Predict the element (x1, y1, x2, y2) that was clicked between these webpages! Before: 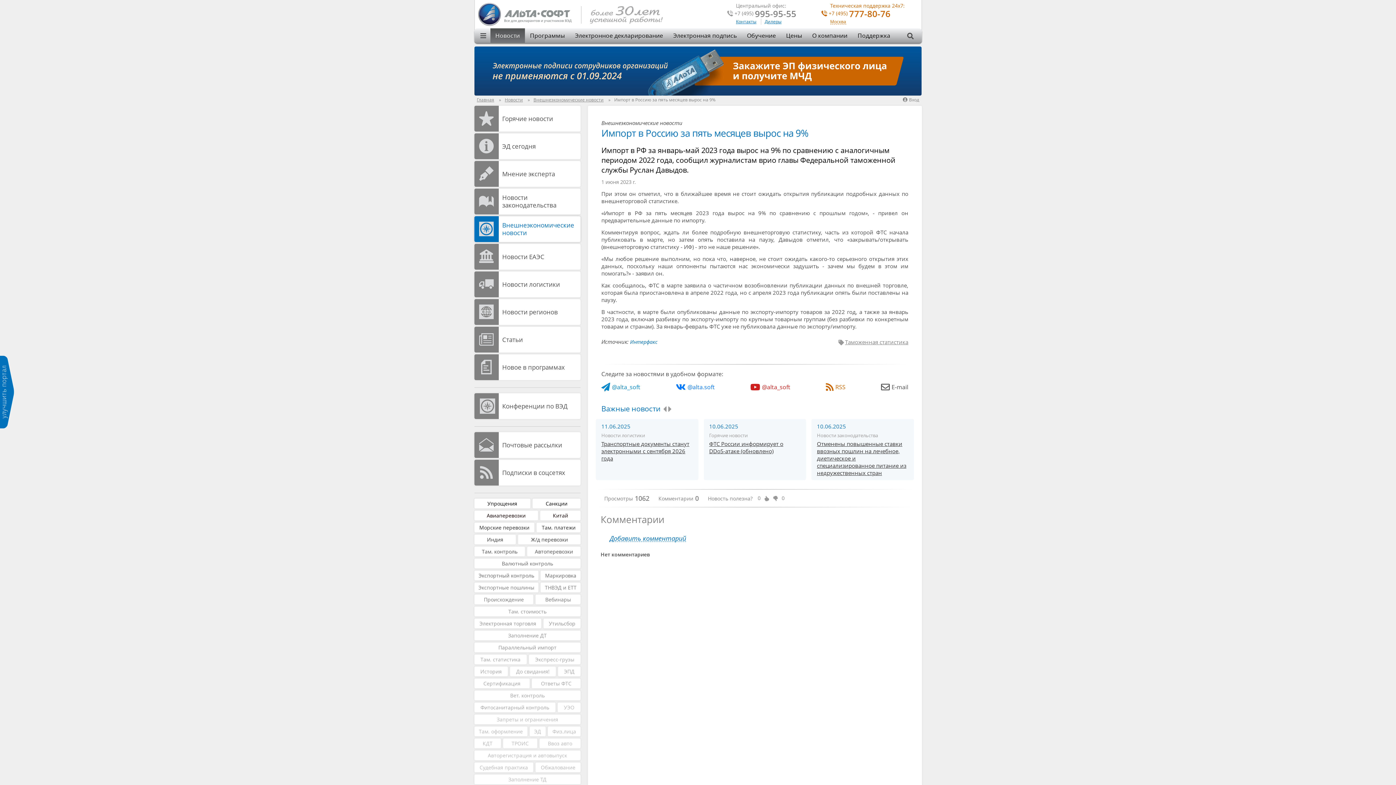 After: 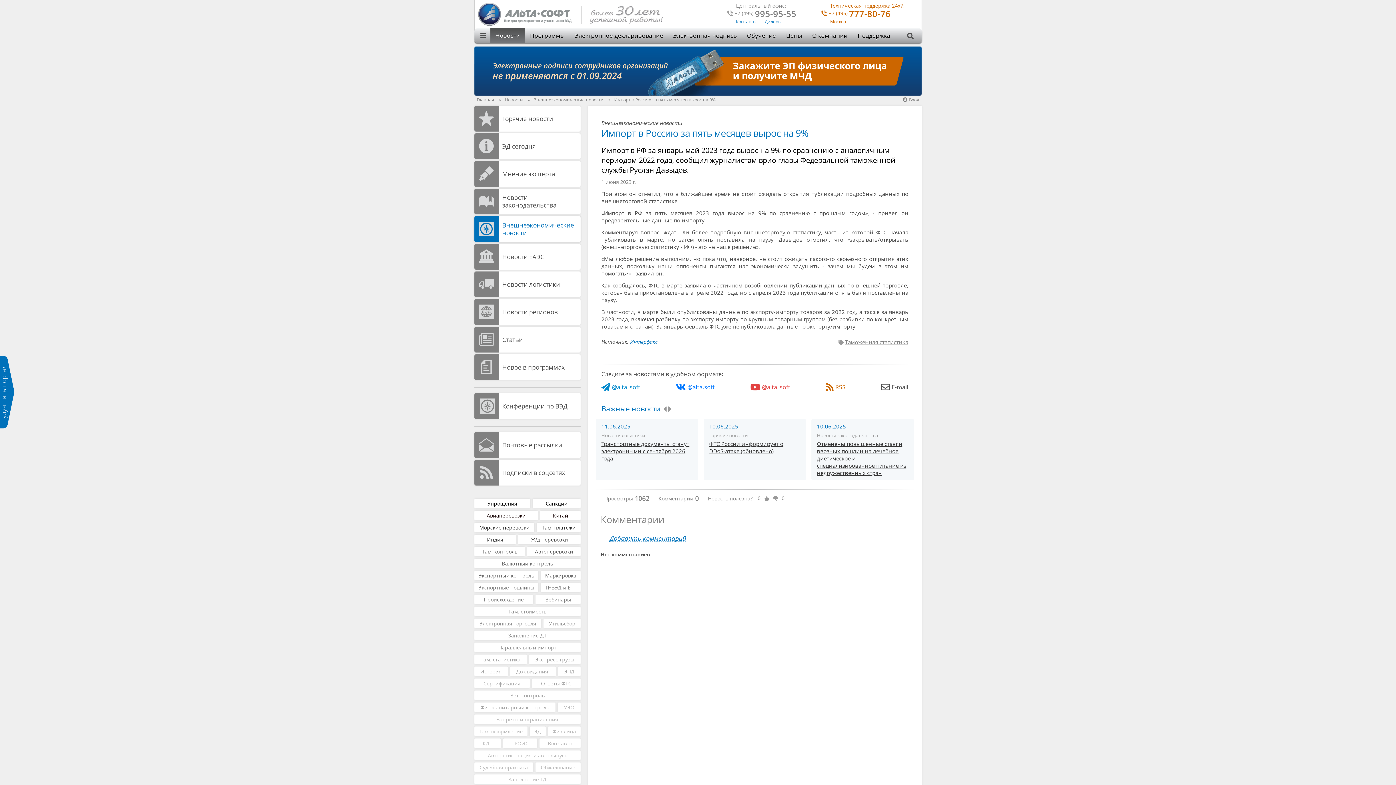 Action: bbox: (750, 381, 790, 393) label: @alta_soft